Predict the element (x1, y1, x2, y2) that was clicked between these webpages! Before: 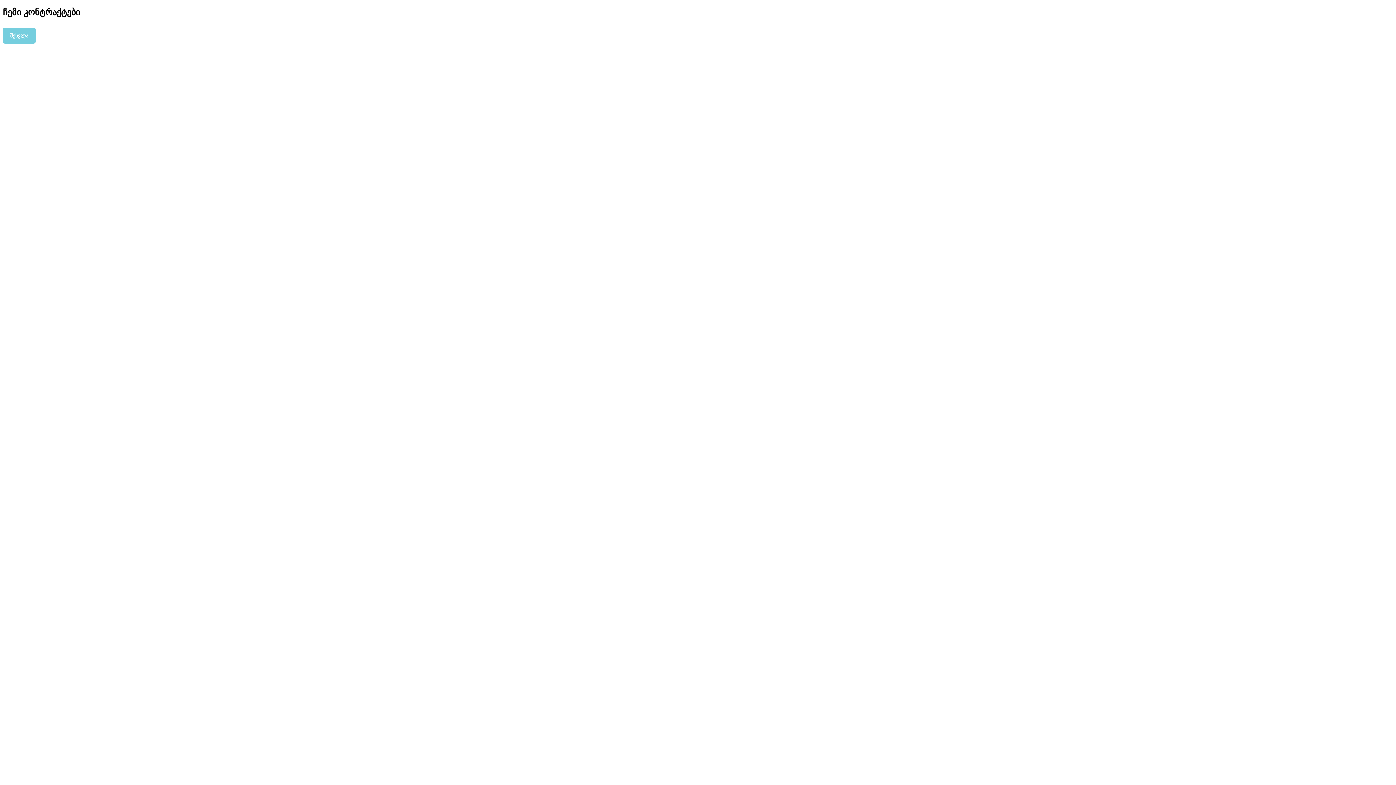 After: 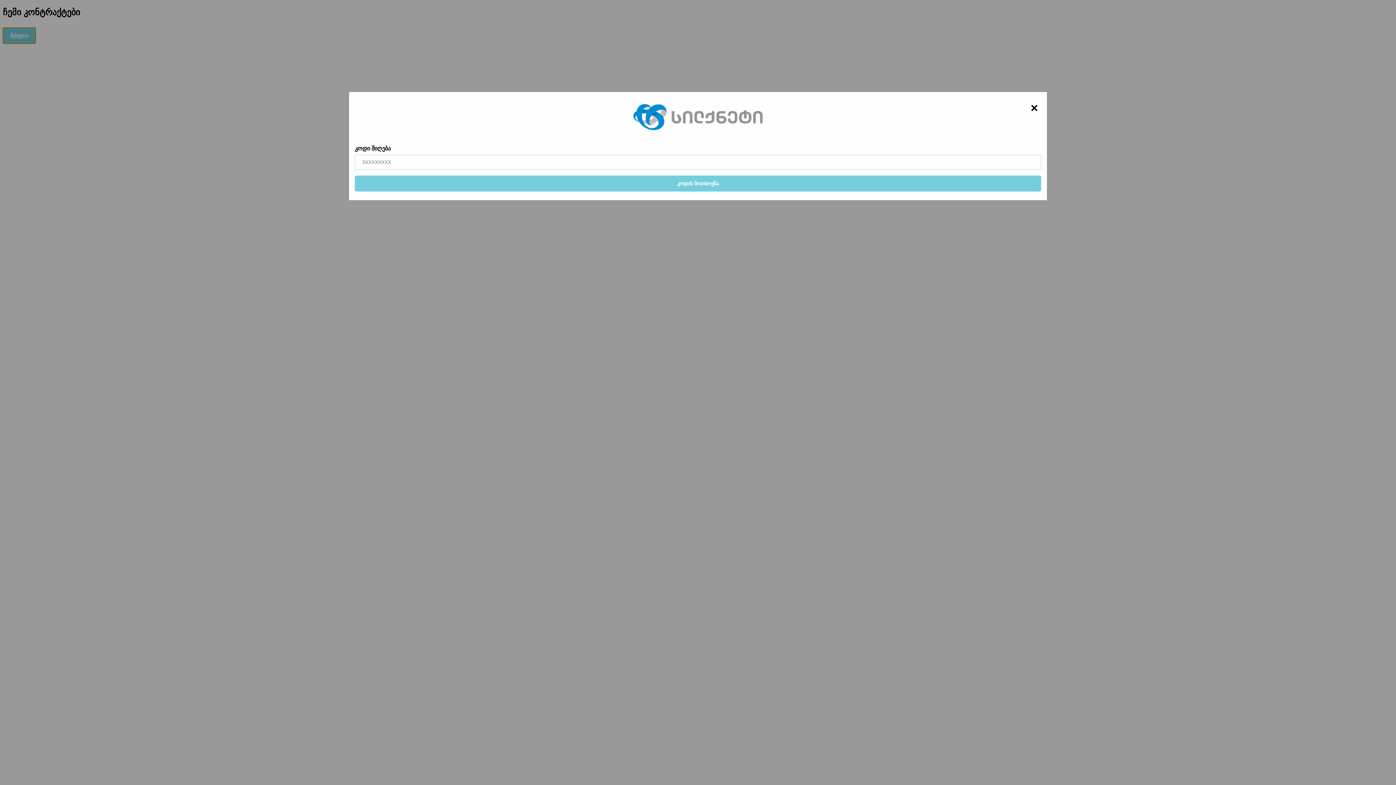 Action: label: შესვლა bbox: (2, 27, 35, 43)